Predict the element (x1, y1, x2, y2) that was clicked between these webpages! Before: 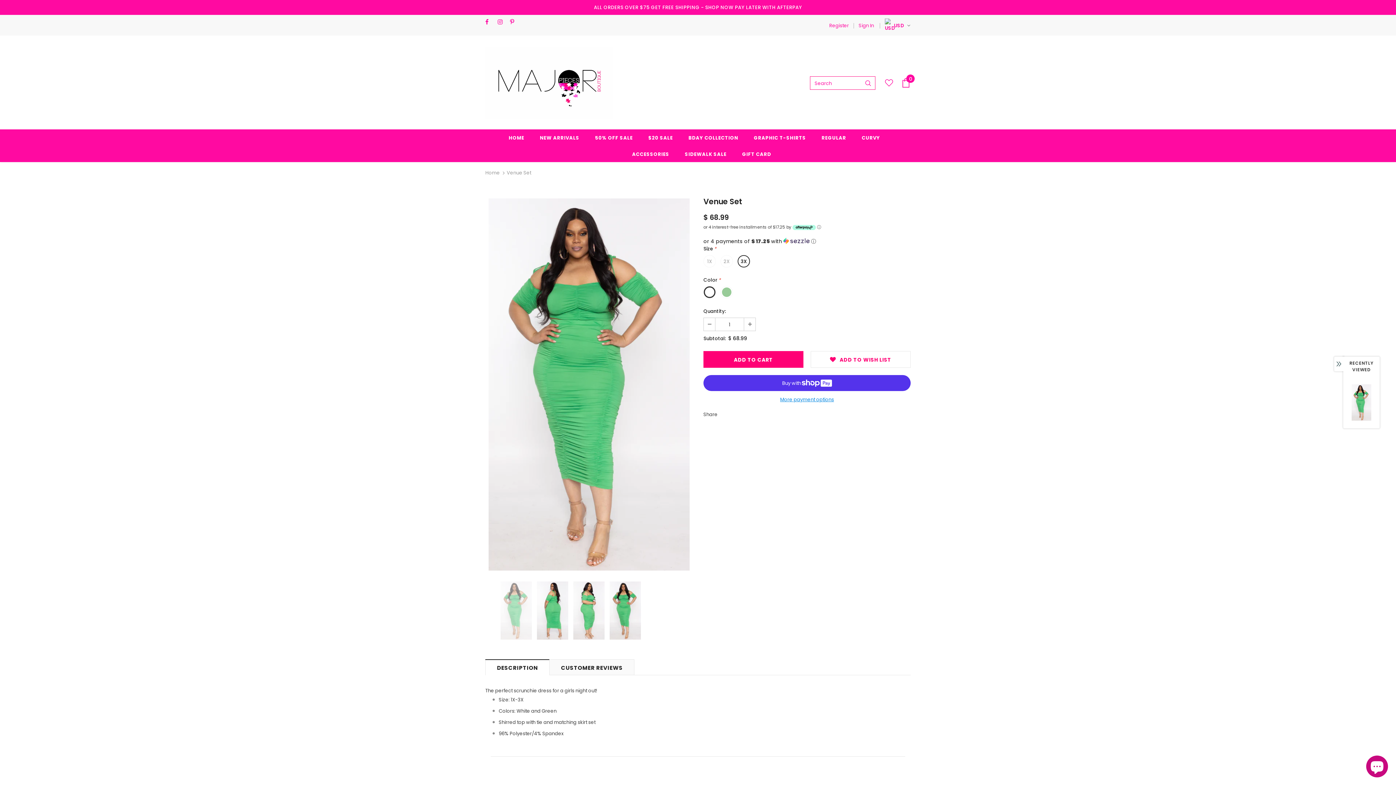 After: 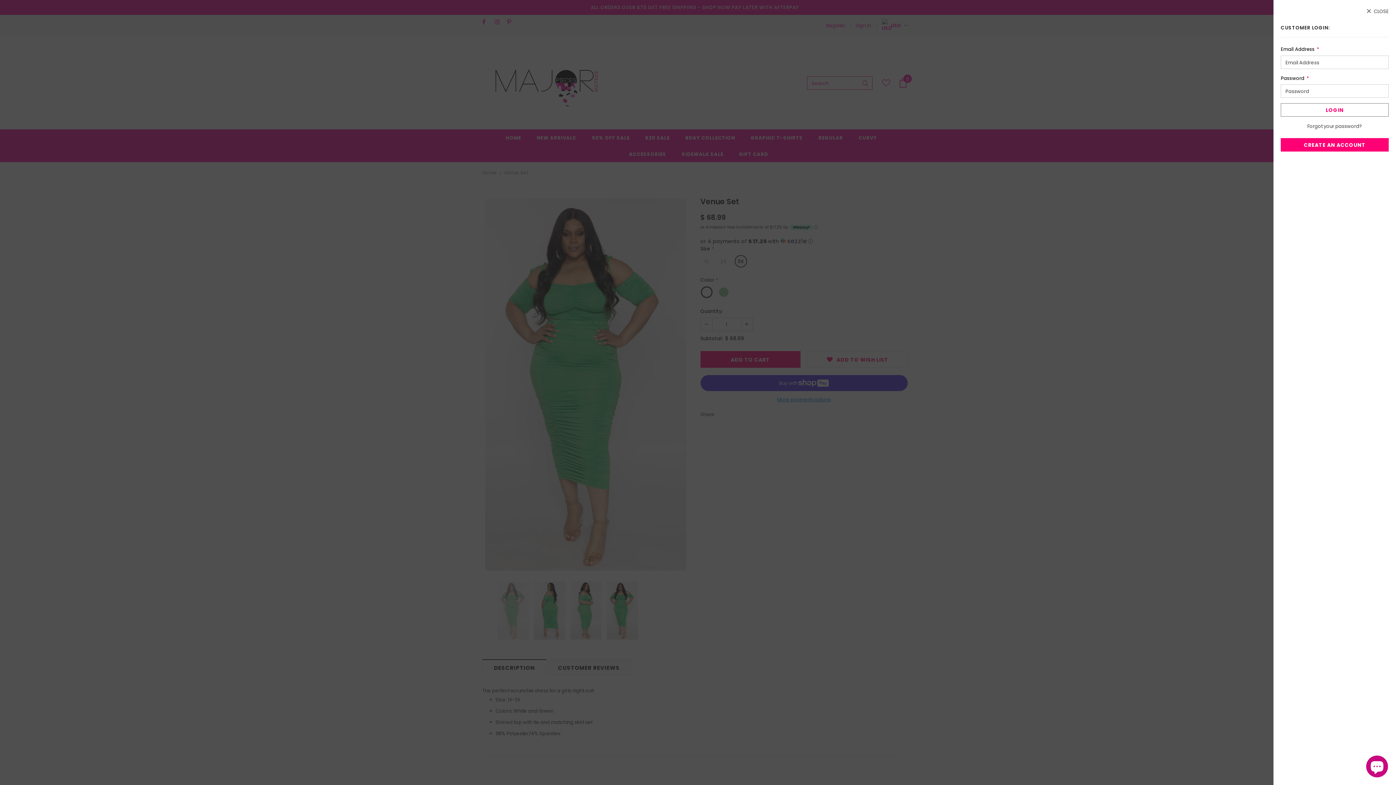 Action: label: Sign In bbox: (853, 21, 874, 29)